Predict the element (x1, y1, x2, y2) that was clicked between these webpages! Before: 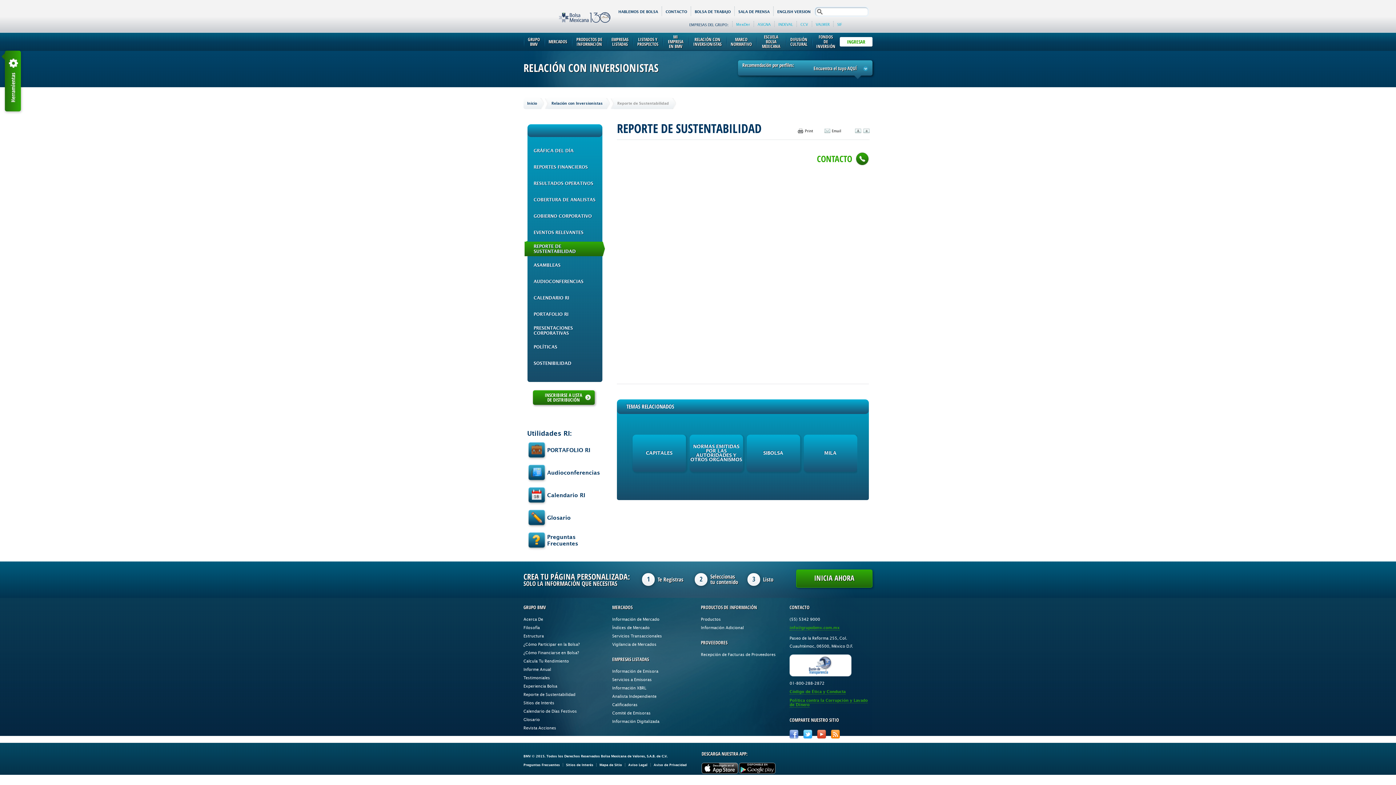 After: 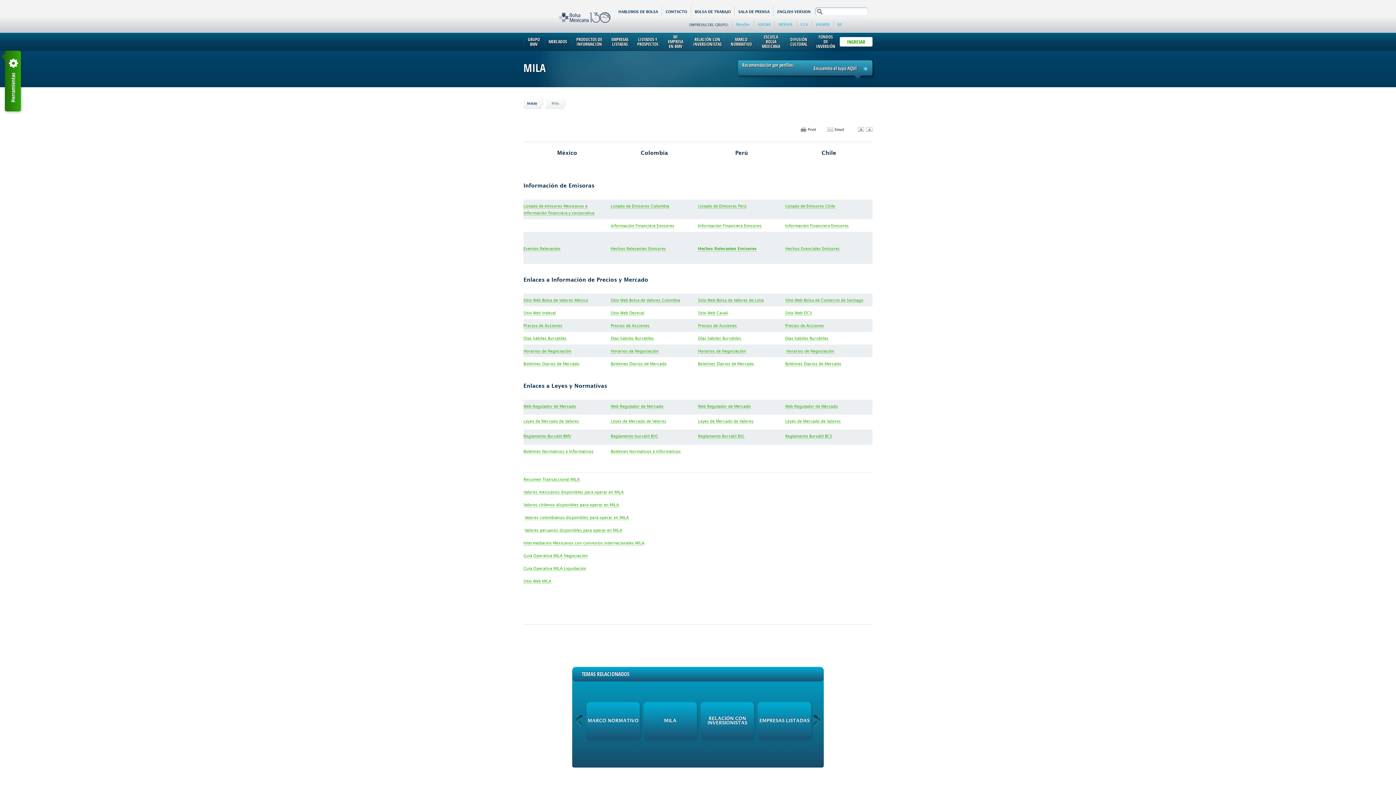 Action: bbox: (803, 434, 857, 472) label: MILA